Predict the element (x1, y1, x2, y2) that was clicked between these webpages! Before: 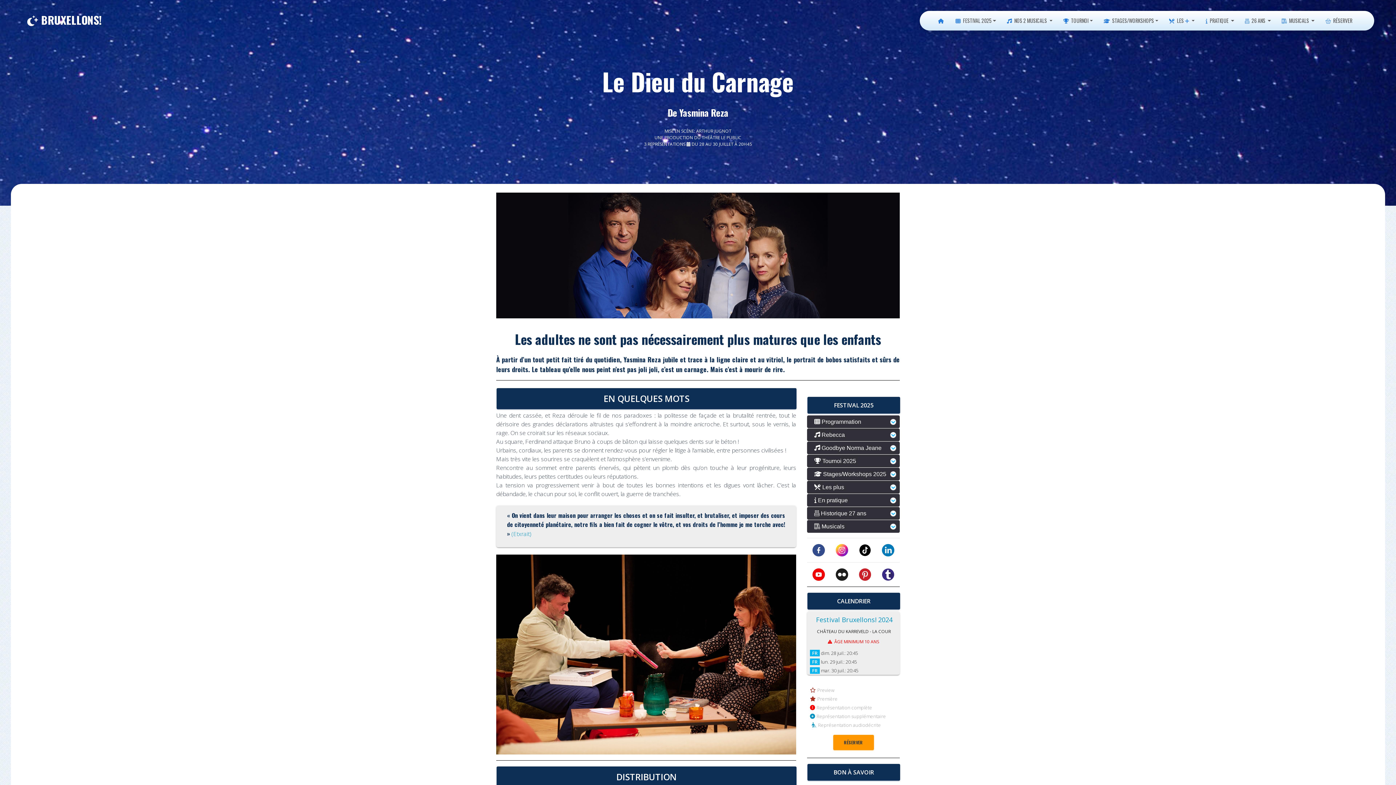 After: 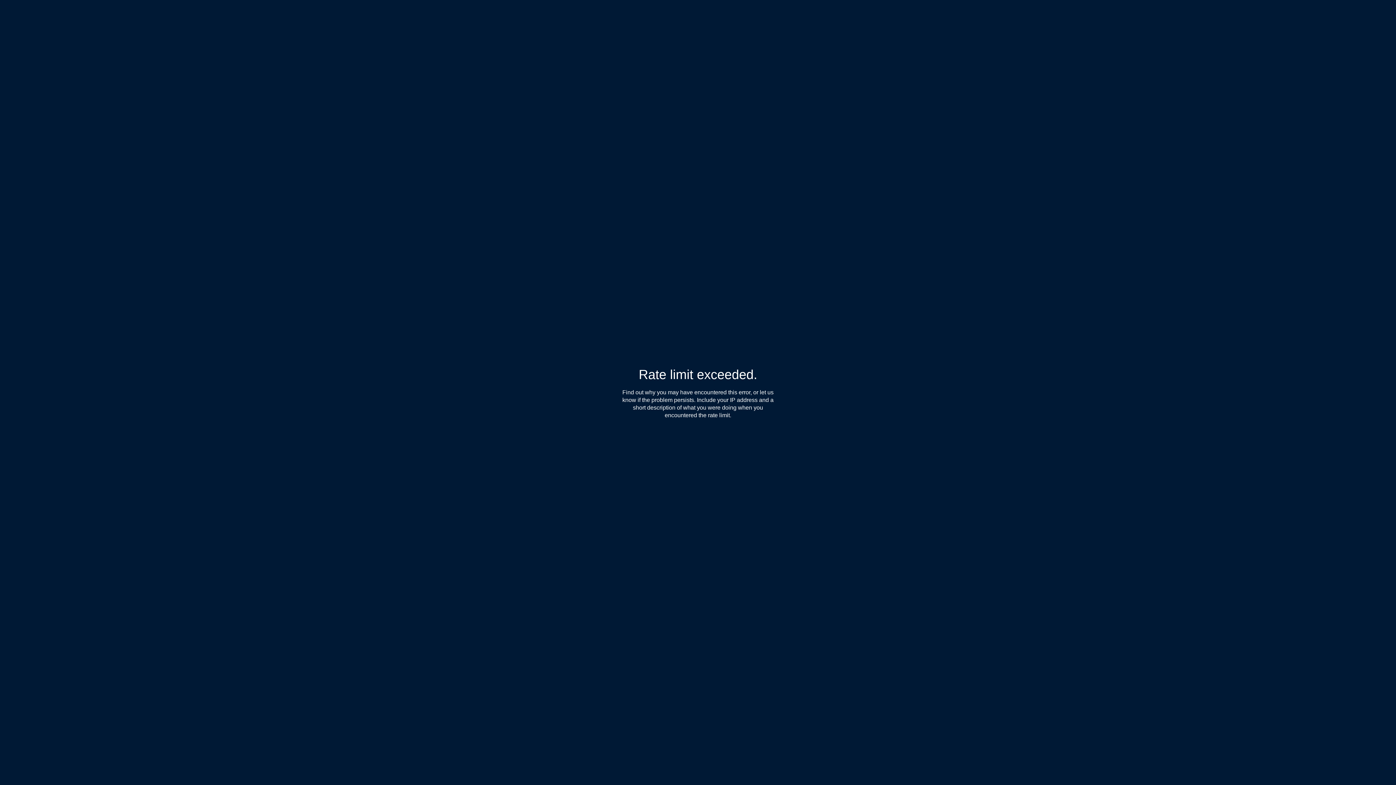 Action: bbox: (882, 570, 894, 578)